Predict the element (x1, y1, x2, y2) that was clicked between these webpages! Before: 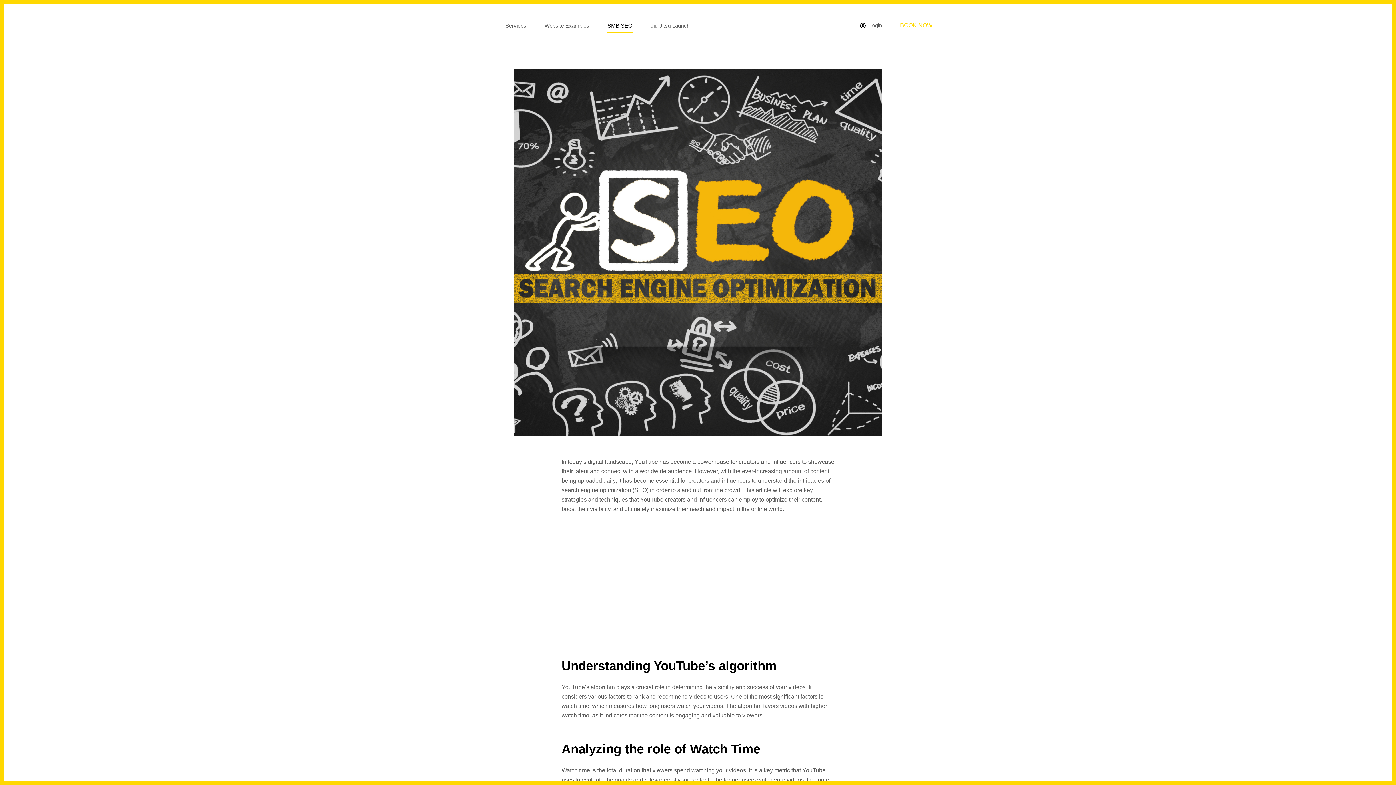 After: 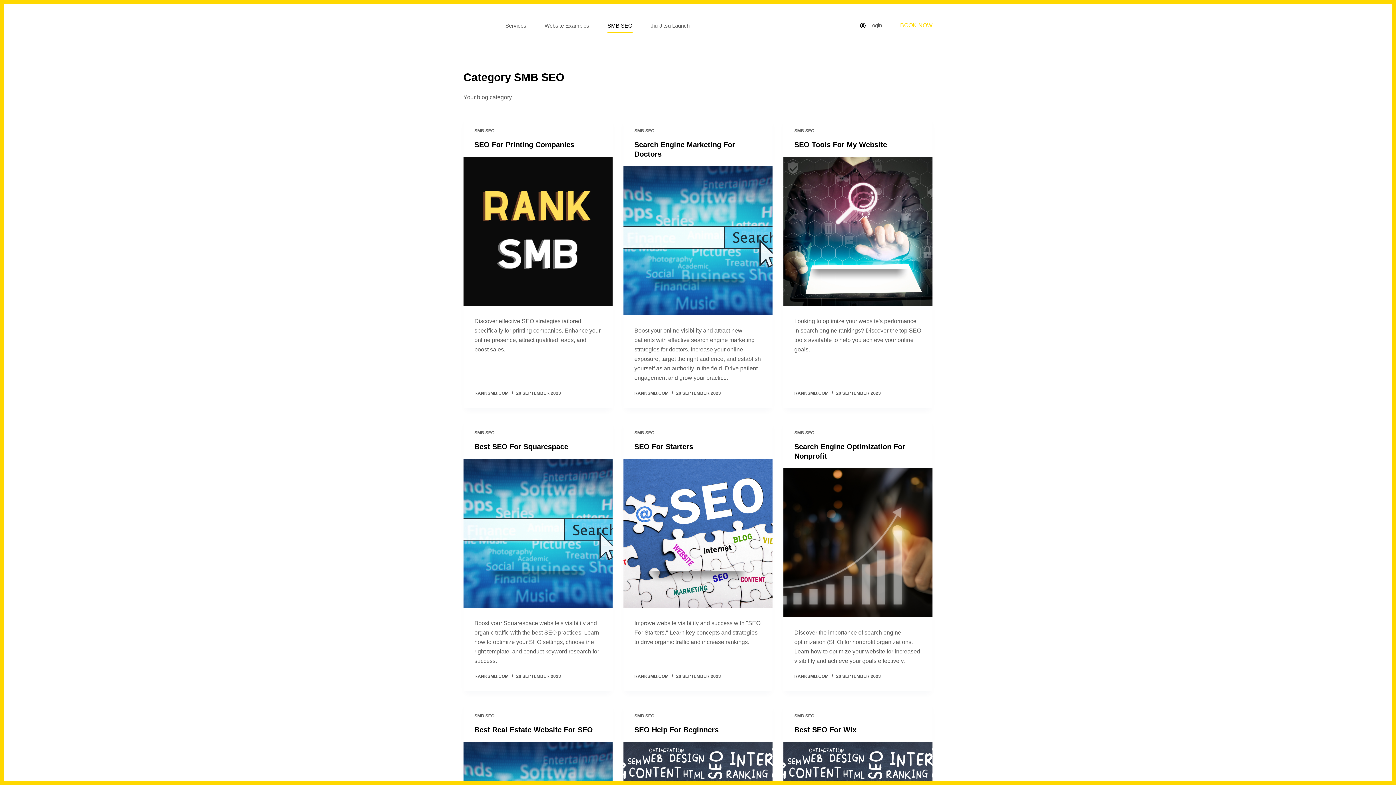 Action: bbox: (598, 17, 641, 33) label: SMB SEO